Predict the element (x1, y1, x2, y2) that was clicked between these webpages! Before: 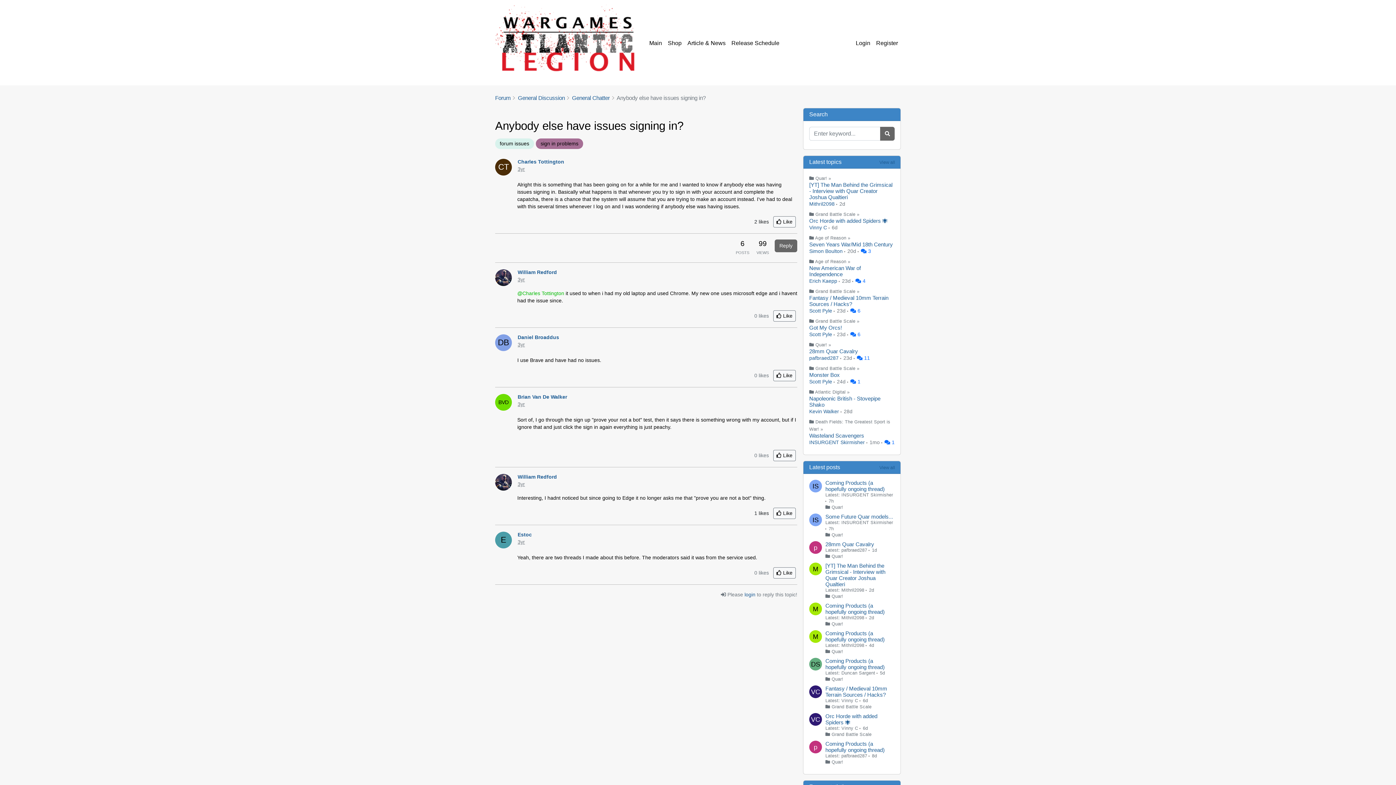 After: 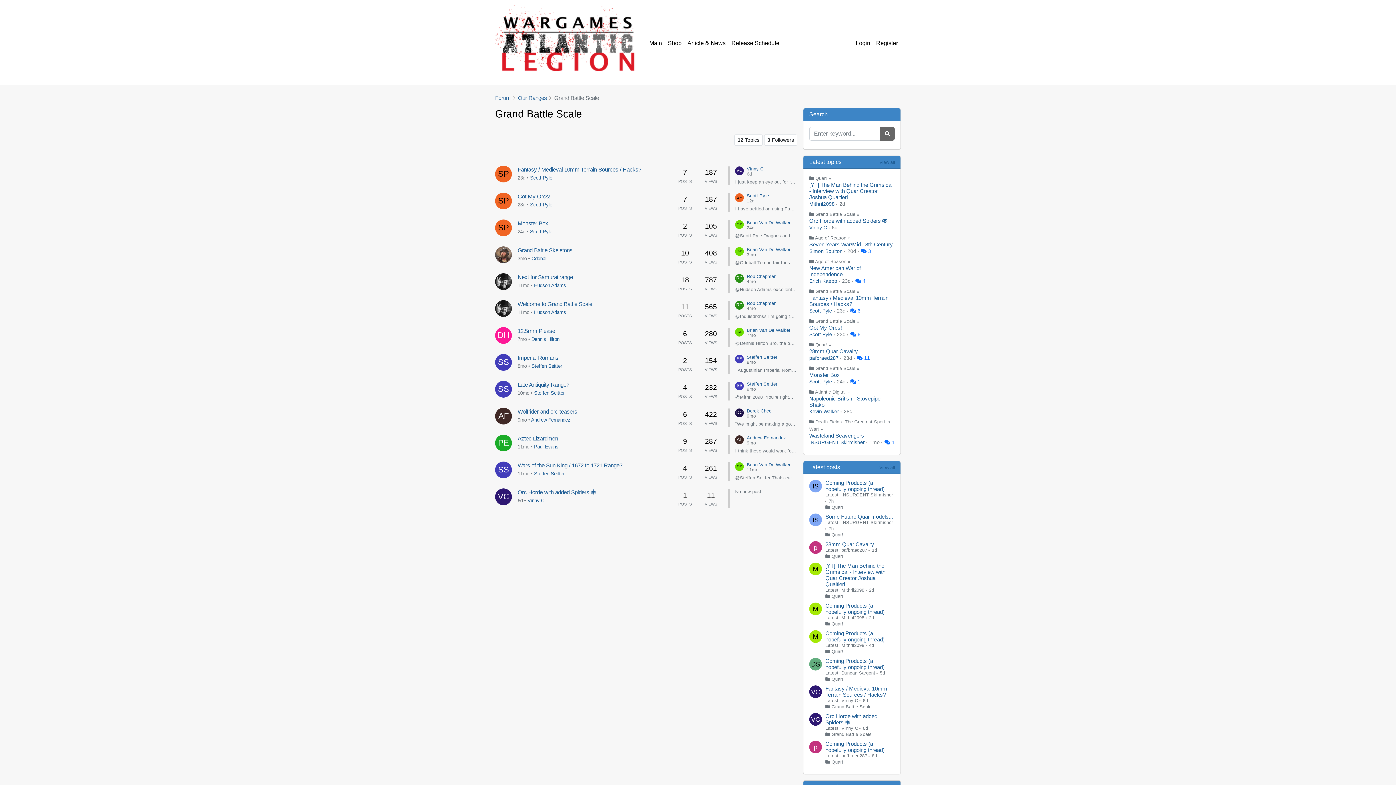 Action: bbox: (815, 366, 855, 371) label: Grand Battle Scale